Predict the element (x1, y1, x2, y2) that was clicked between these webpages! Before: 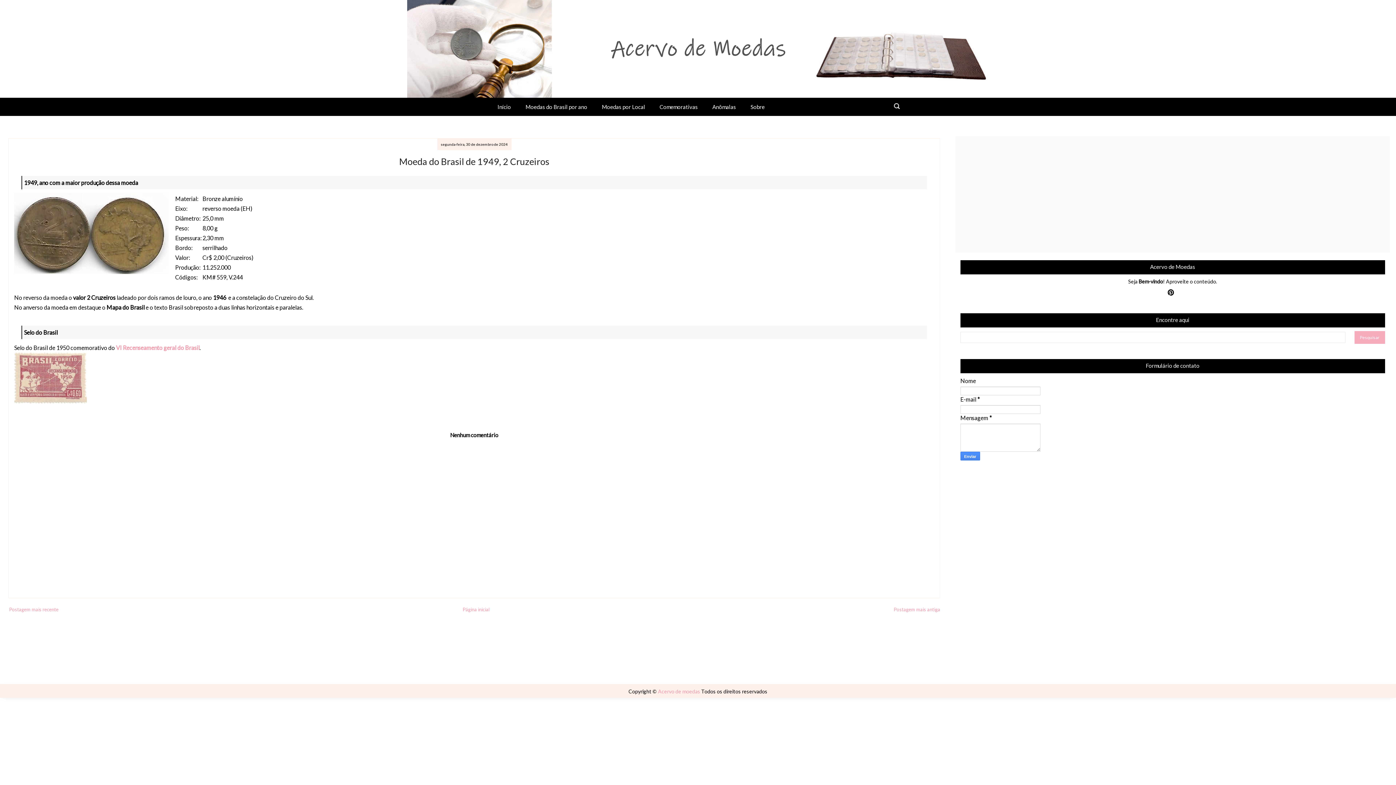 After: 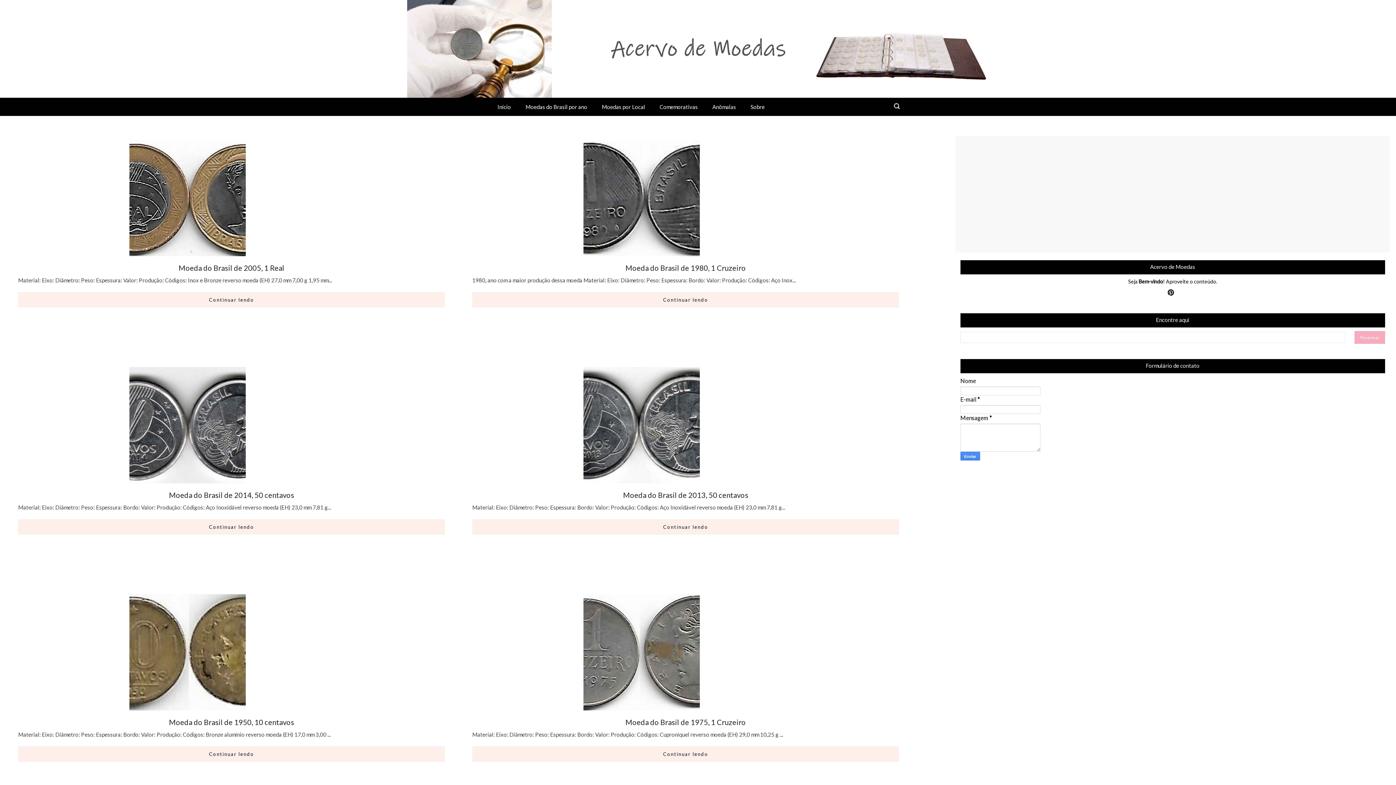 Action: bbox: (0, 13, 1396, 83)